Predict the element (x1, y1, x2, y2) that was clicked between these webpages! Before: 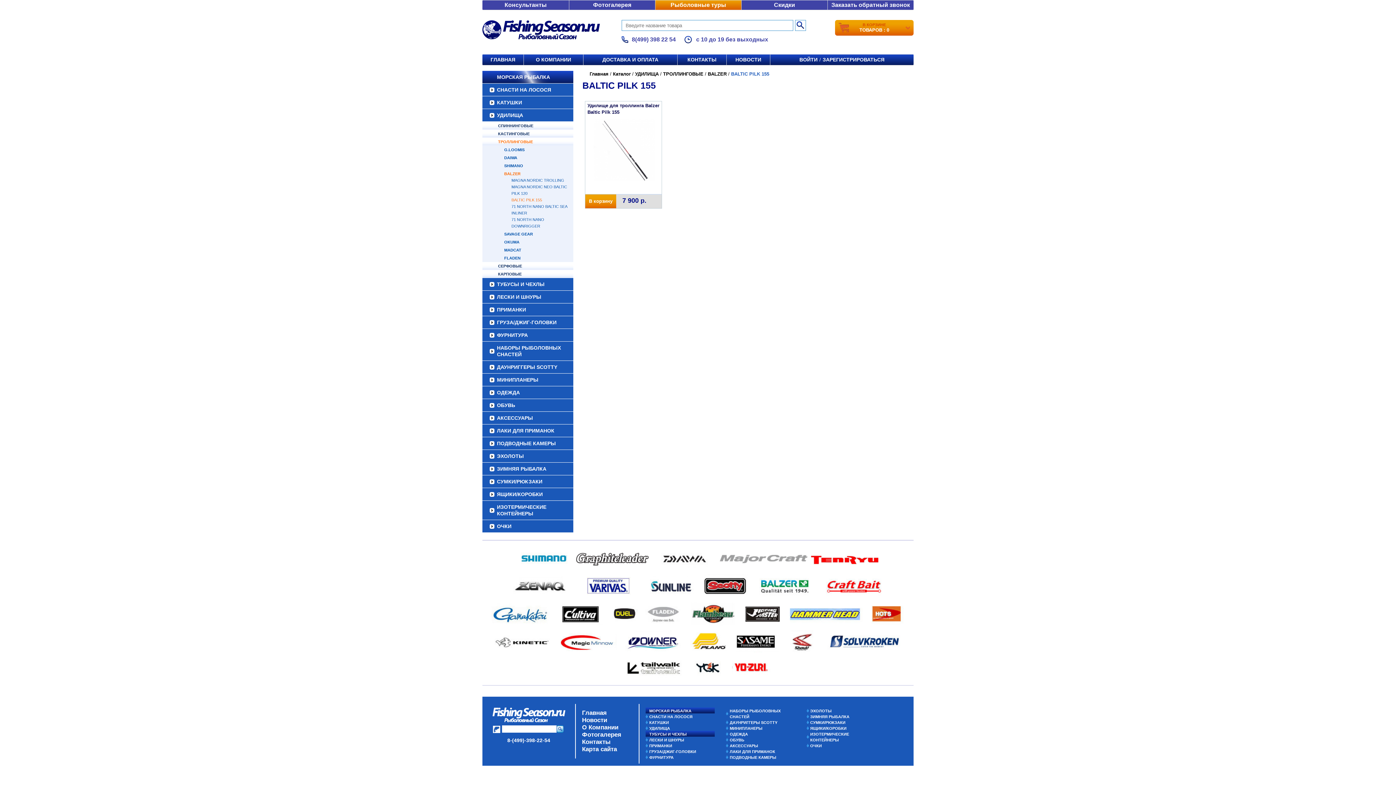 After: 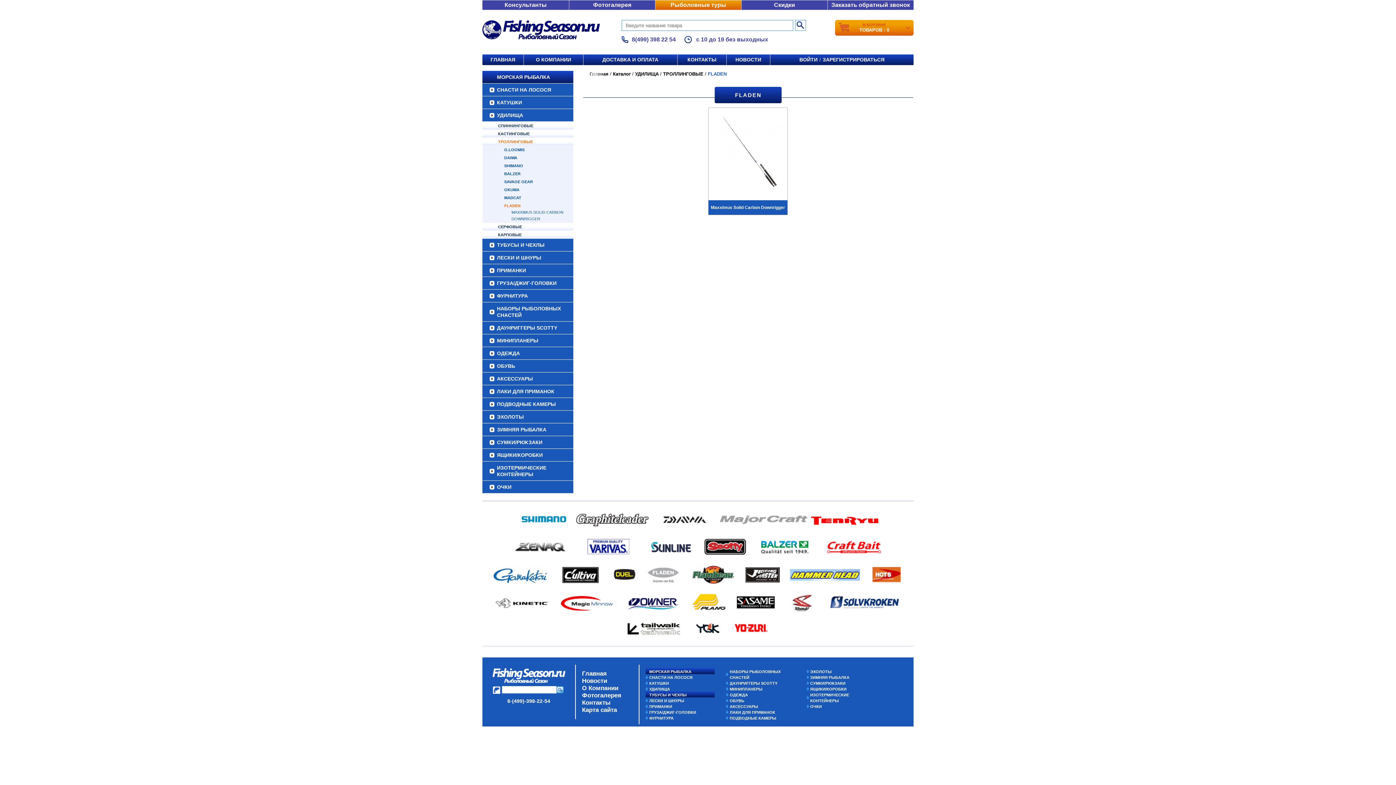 Action: label: FLADEN bbox: (504, 256, 520, 260)